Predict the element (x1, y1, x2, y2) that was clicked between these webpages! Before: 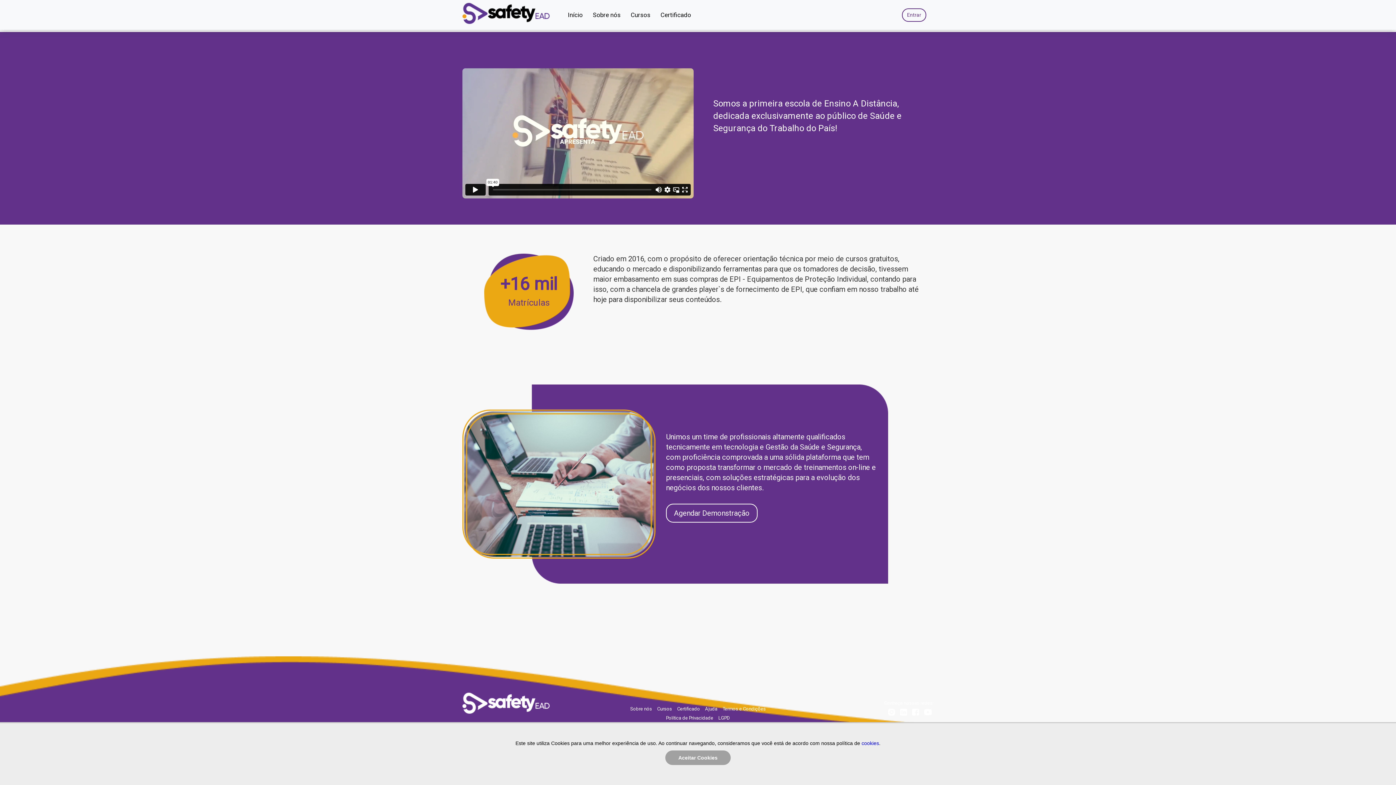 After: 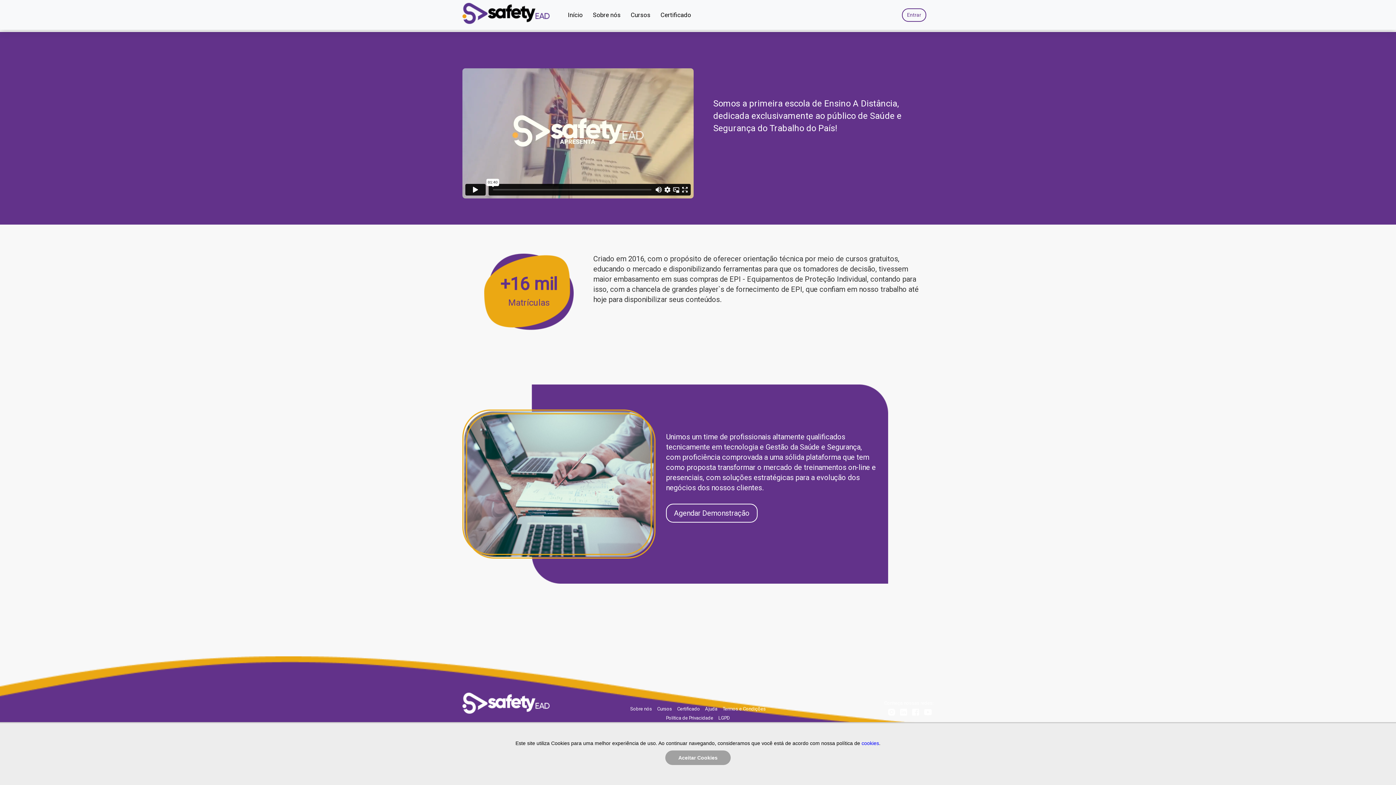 Action: bbox: (900, 709, 907, 714)